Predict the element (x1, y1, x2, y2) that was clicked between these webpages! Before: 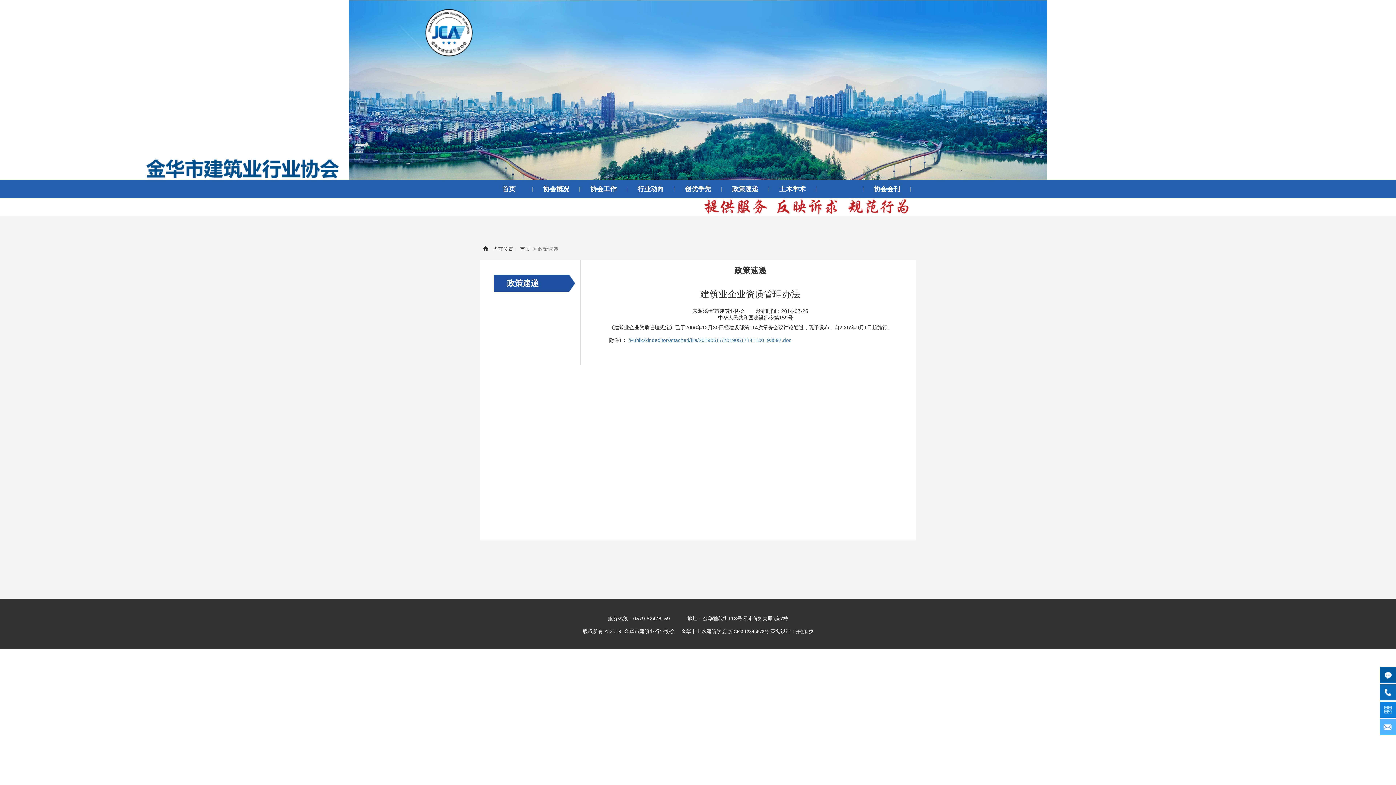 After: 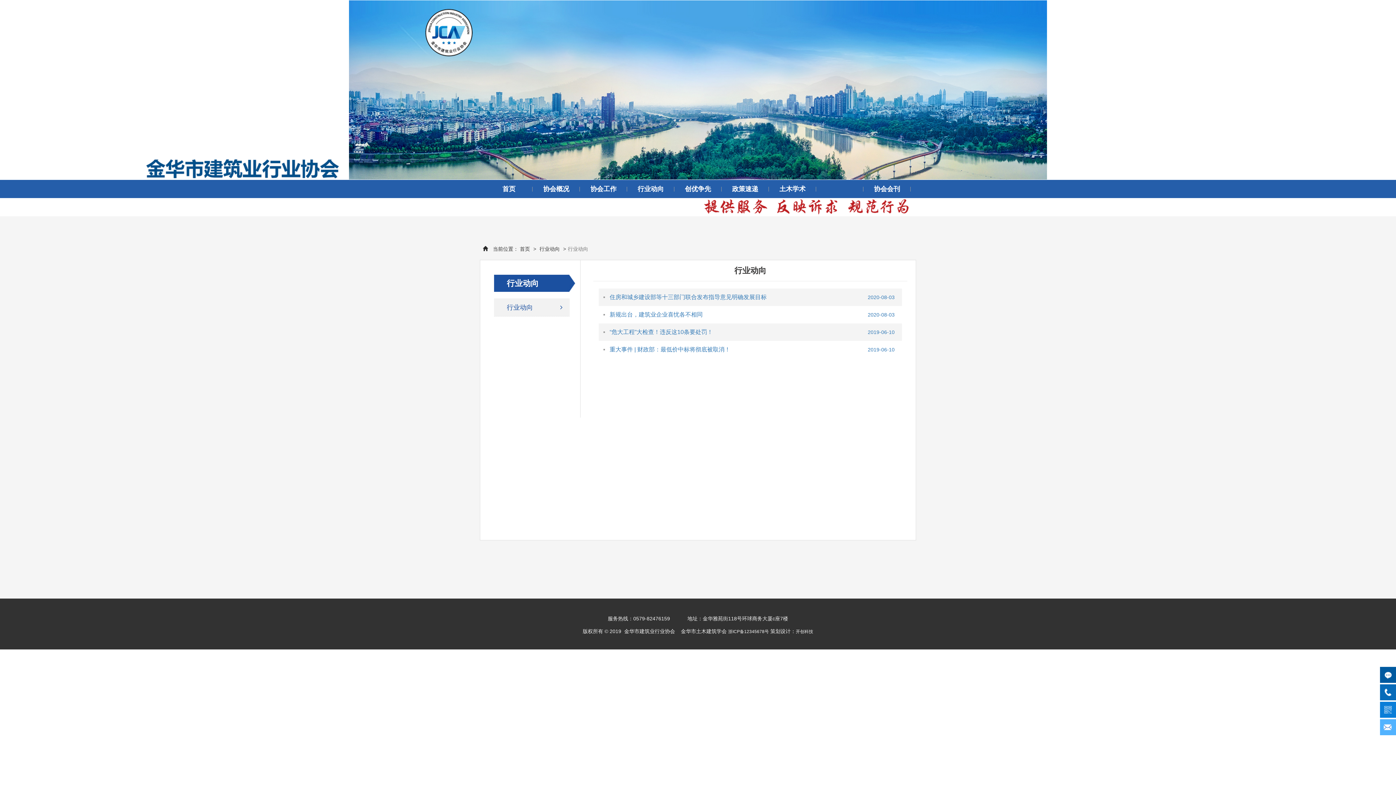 Action: bbox: (627, 180, 674, 198) label: 行业动向